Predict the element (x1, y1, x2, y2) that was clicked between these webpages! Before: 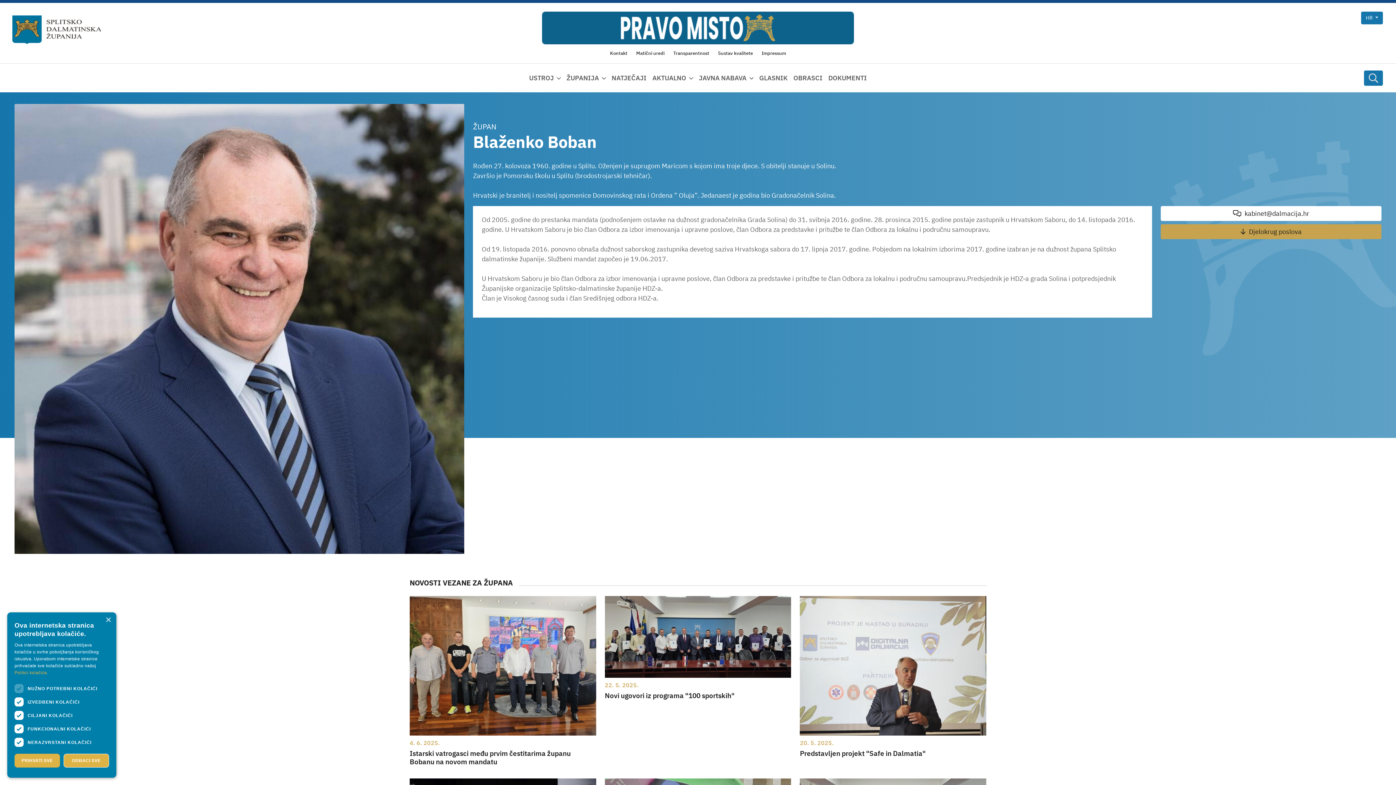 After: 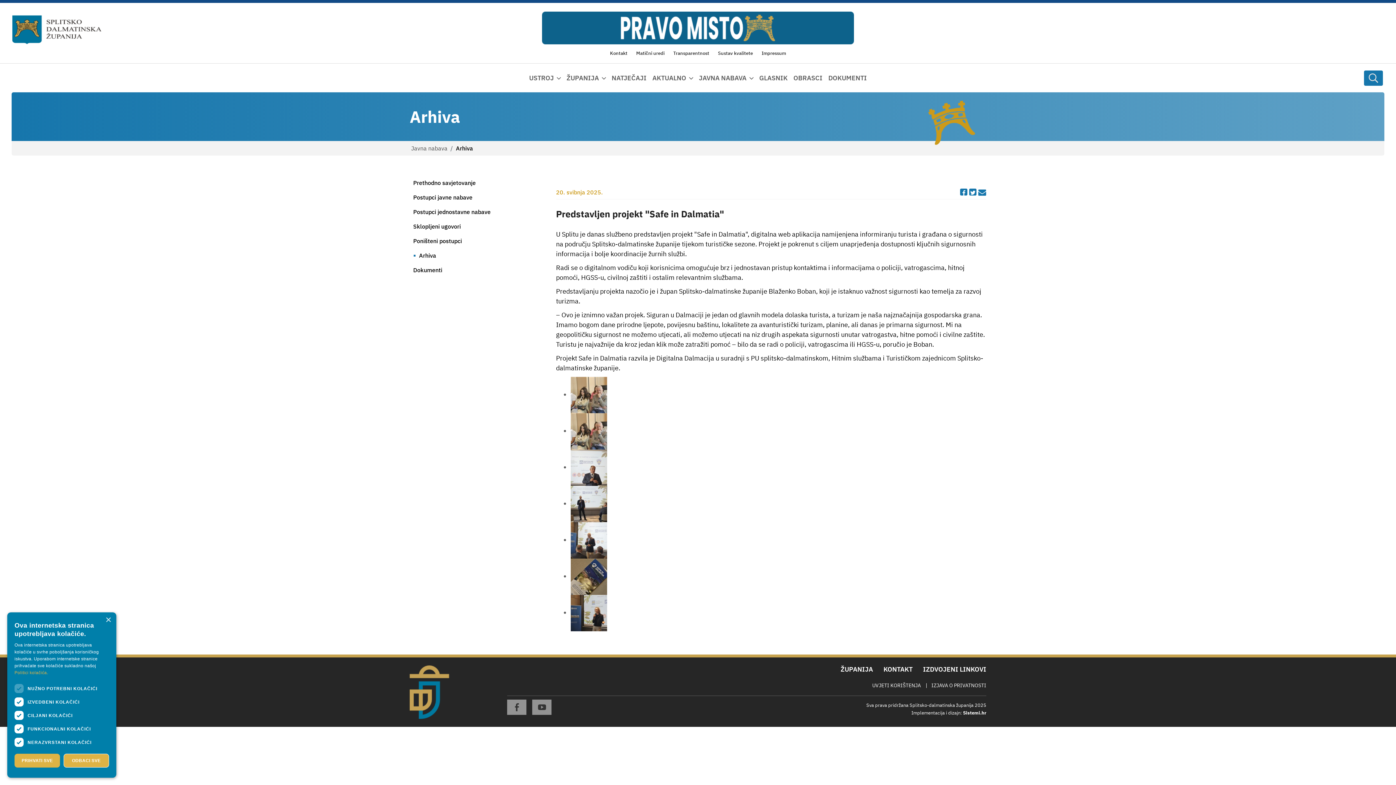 Action: bbox: (795, 596, 990, 773)